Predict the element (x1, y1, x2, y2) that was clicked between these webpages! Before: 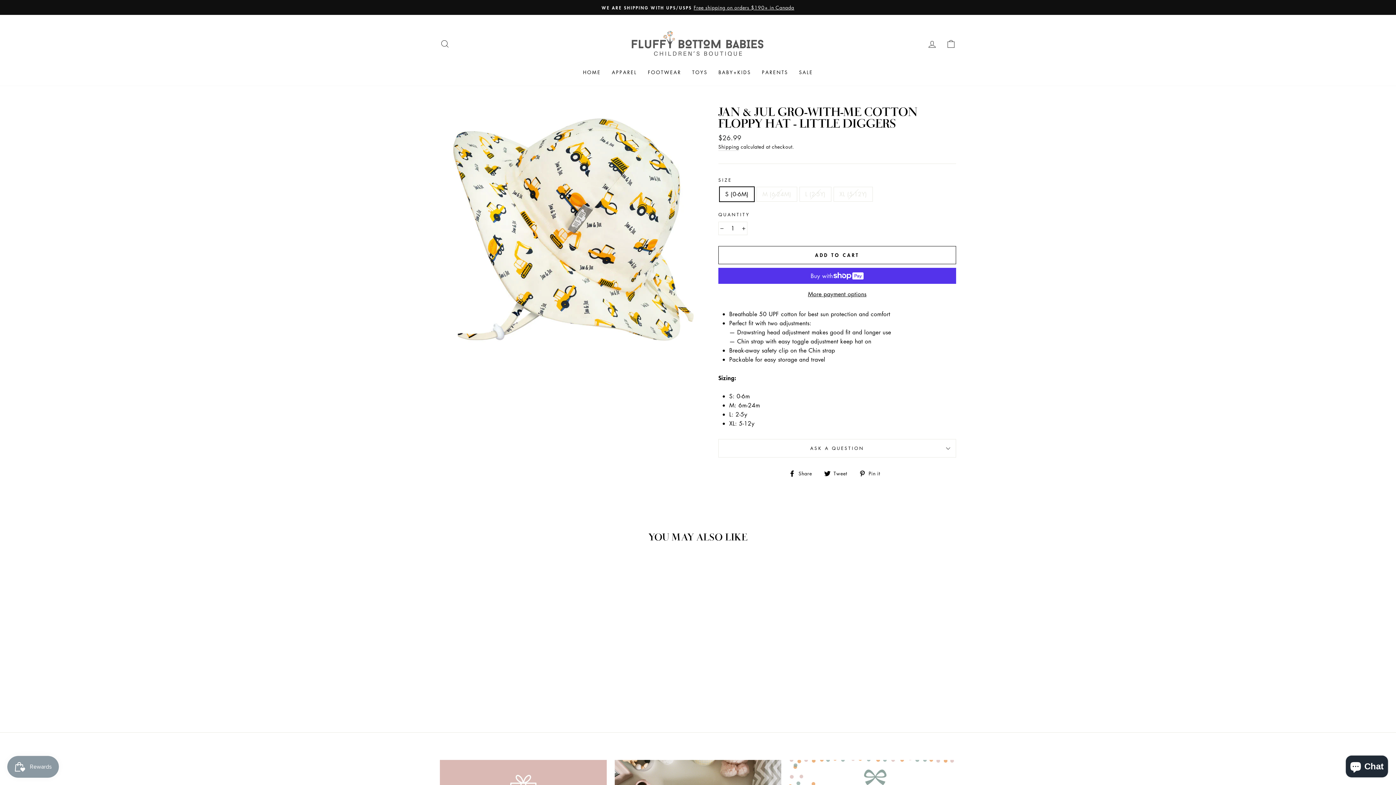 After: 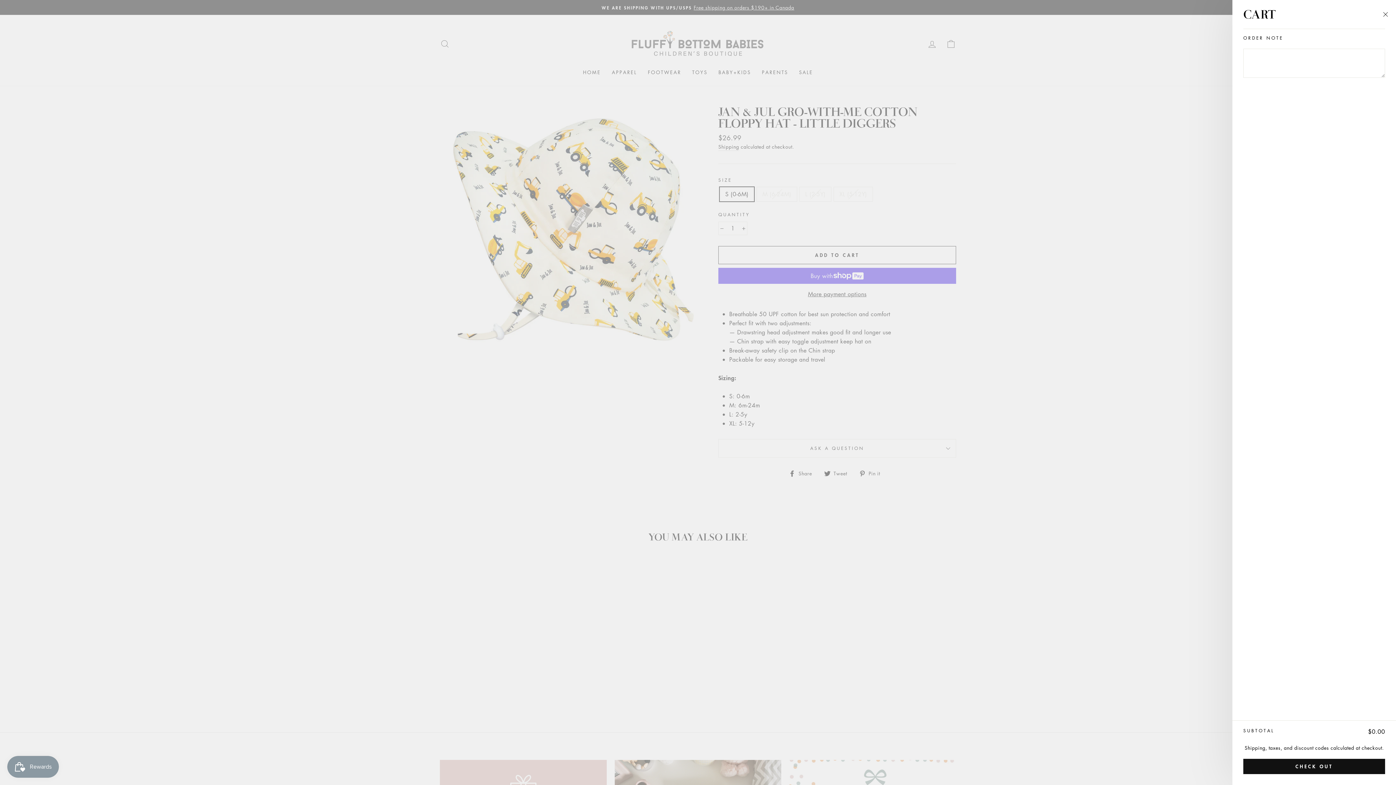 Action: bbox: (941, 36, 960, 51) label: CART